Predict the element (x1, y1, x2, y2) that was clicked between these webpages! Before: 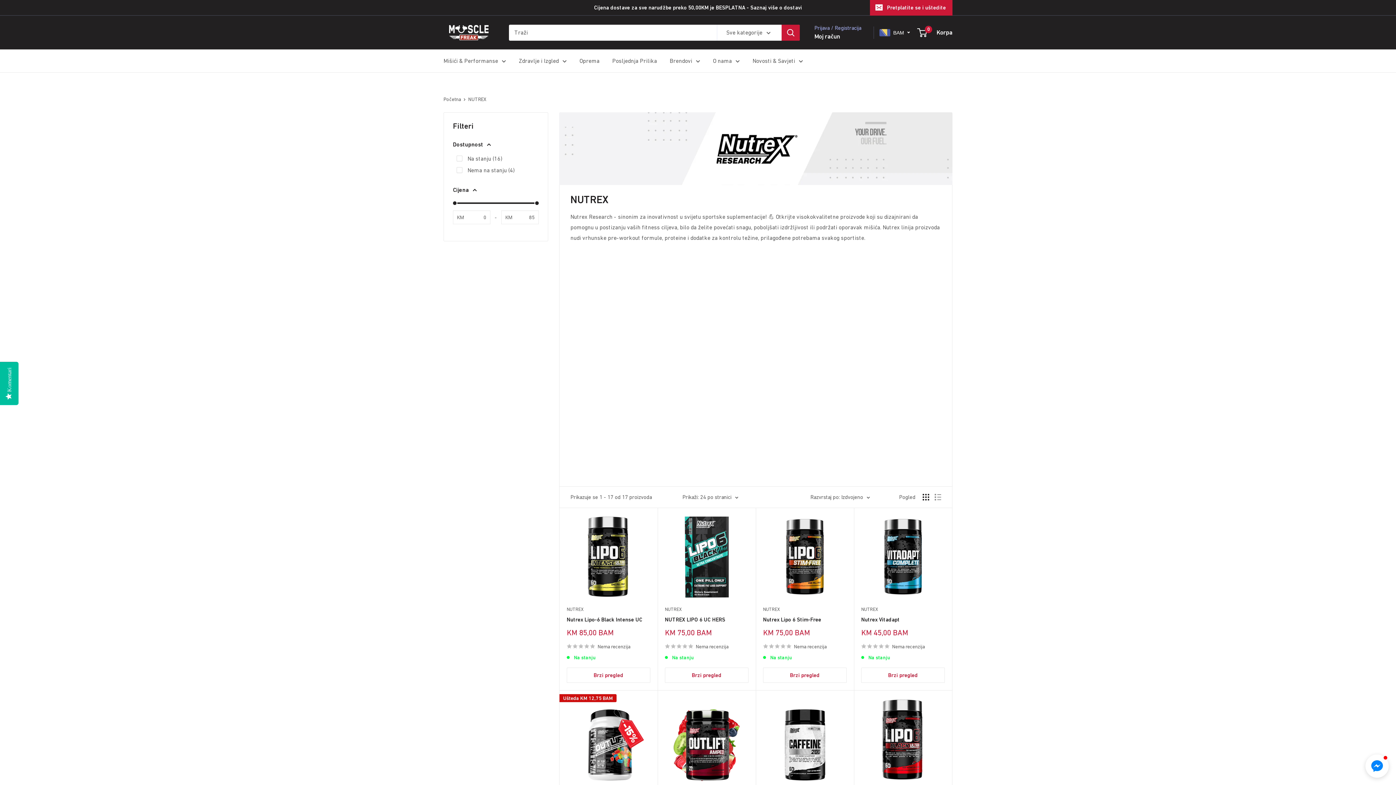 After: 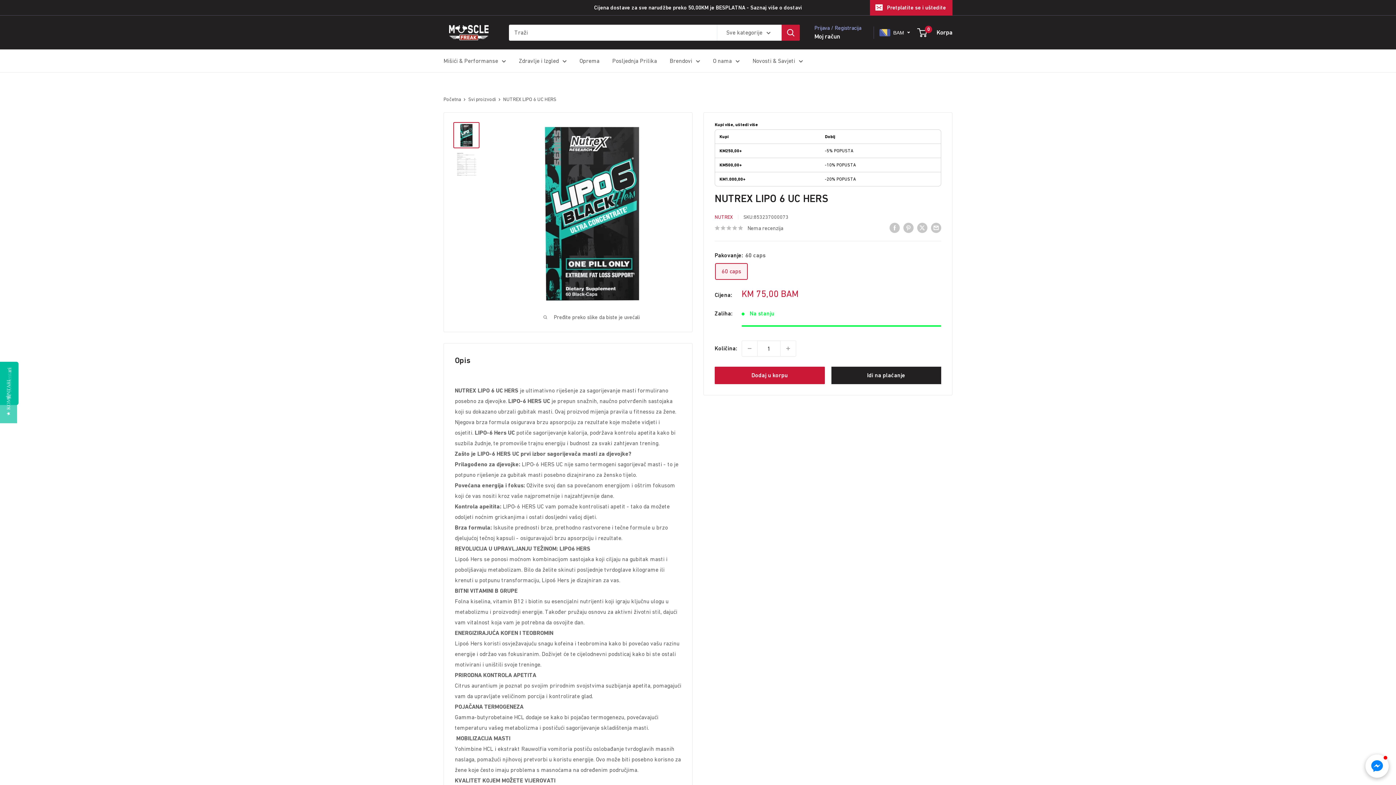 Action: bbox: (665, 641, 748, 651) label: Nema recenzija